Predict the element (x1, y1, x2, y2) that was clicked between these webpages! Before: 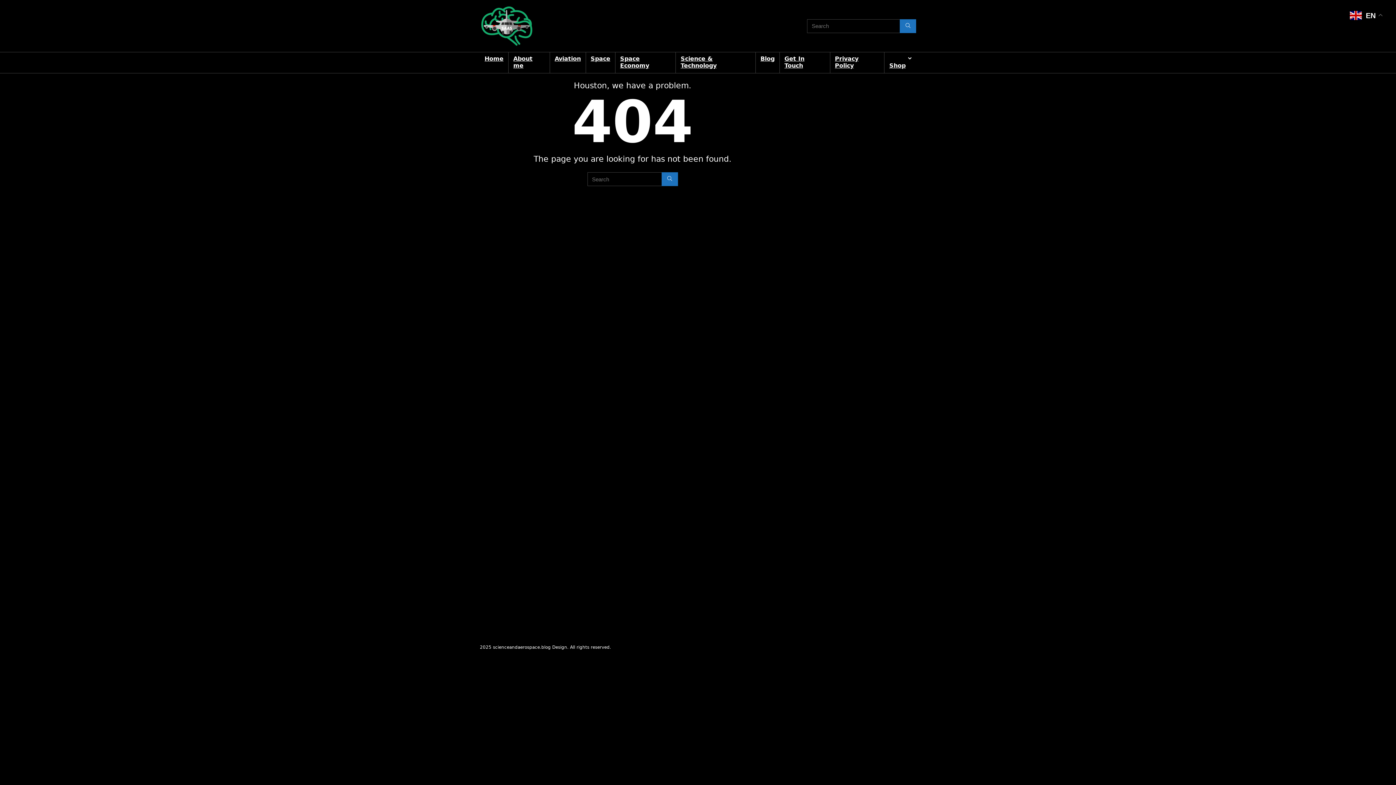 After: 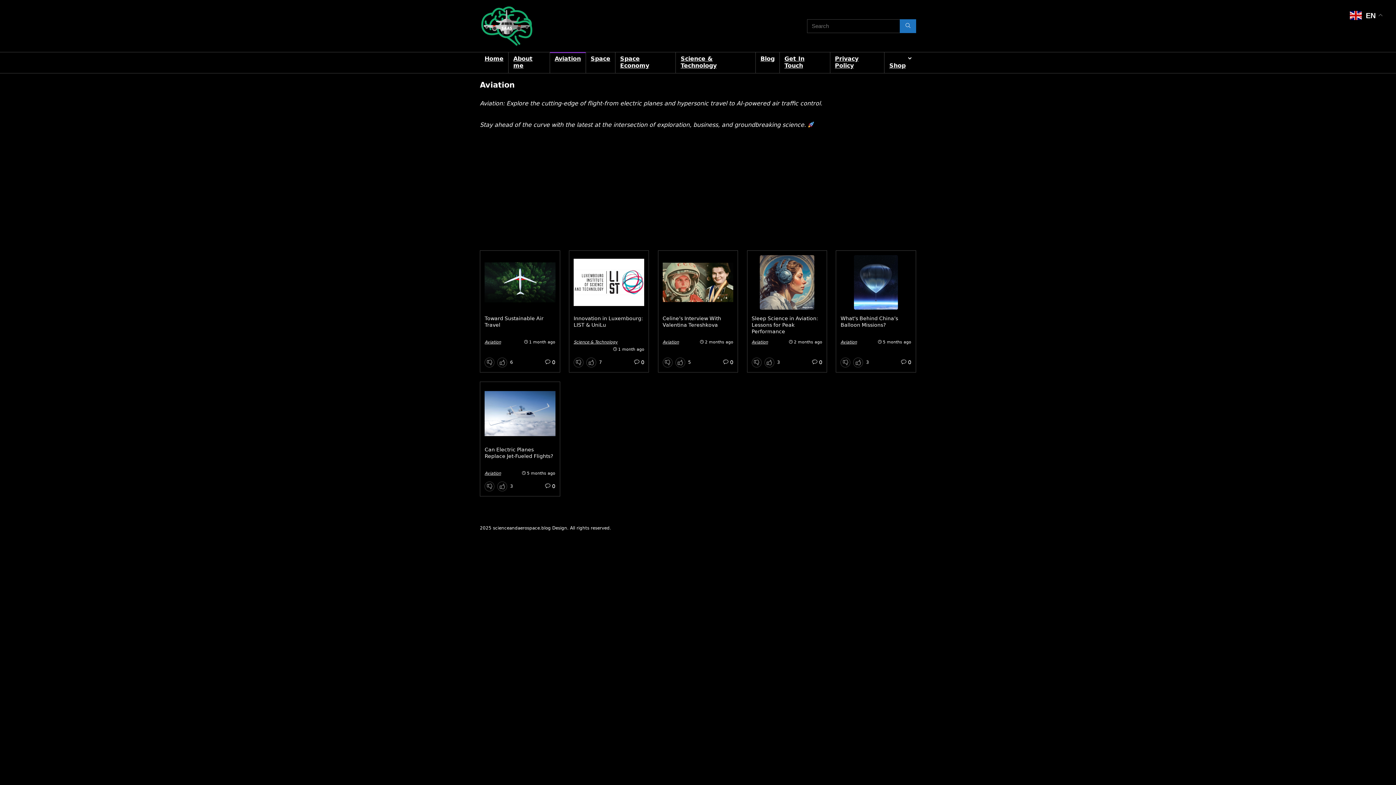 Action: bbox: (550, 52, 585, 66) label: Aviation